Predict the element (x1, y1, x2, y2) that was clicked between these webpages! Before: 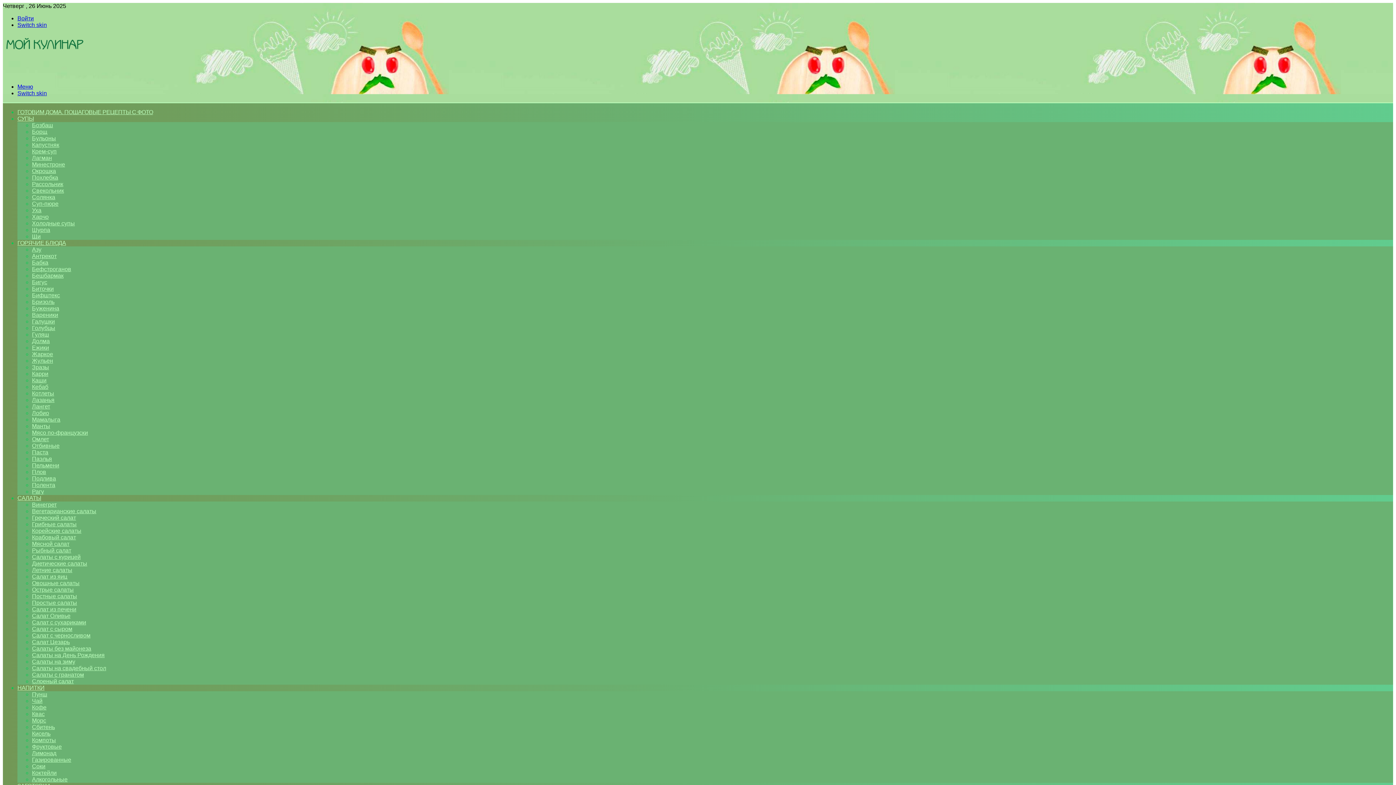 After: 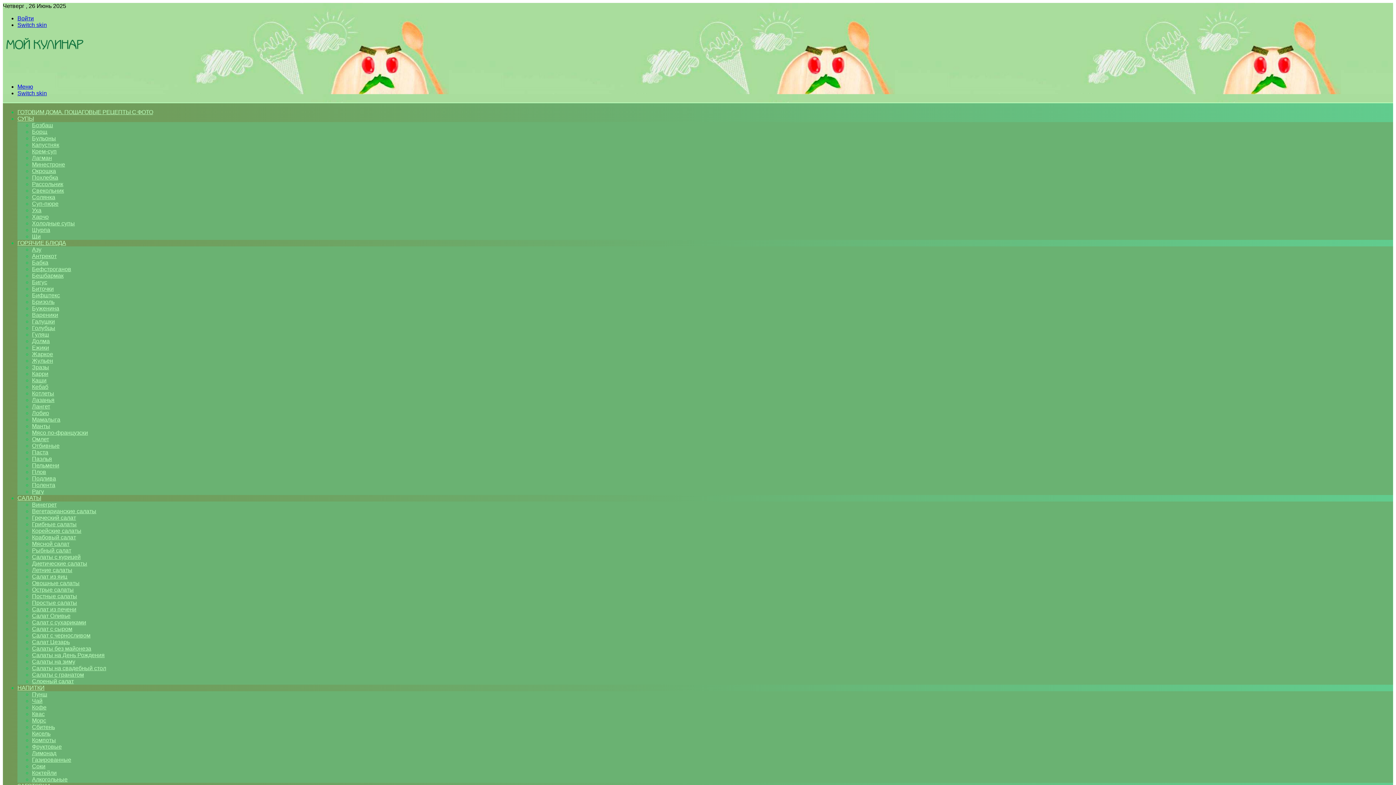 Action: label: Греческий салат bbox: (32, 514, 76, 521)